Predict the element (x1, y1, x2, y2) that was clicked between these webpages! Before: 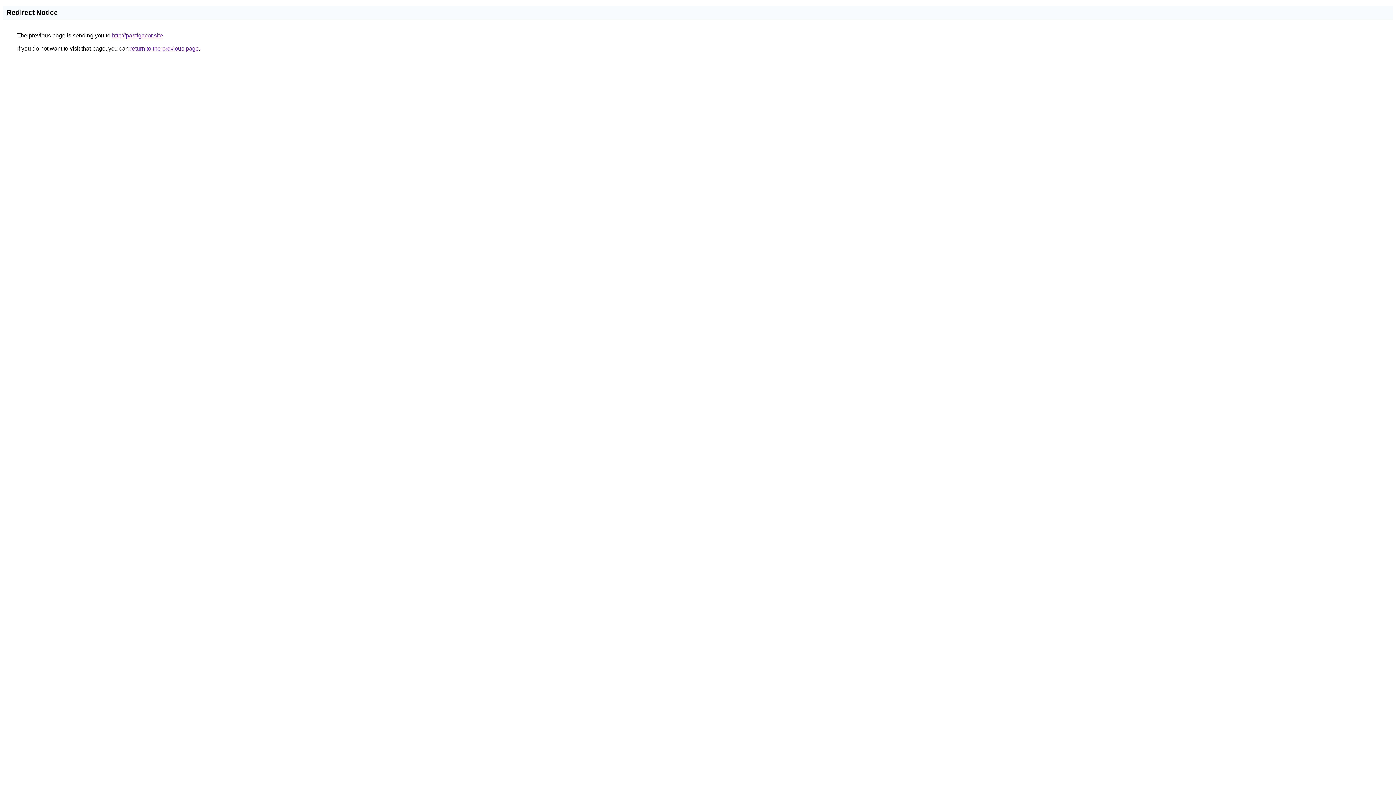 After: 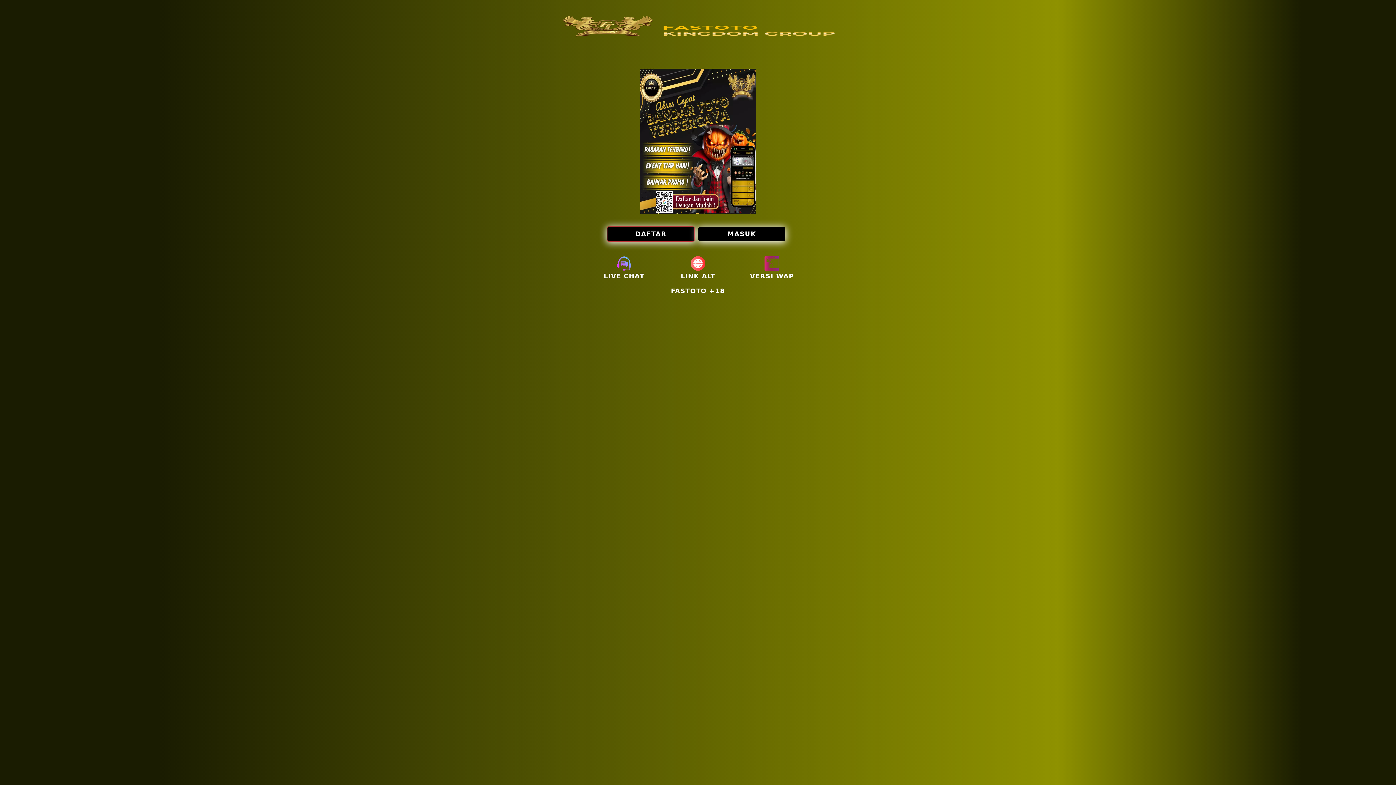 Action: label: http://pastigacor.site bbox: (112, 32, 162, 38)